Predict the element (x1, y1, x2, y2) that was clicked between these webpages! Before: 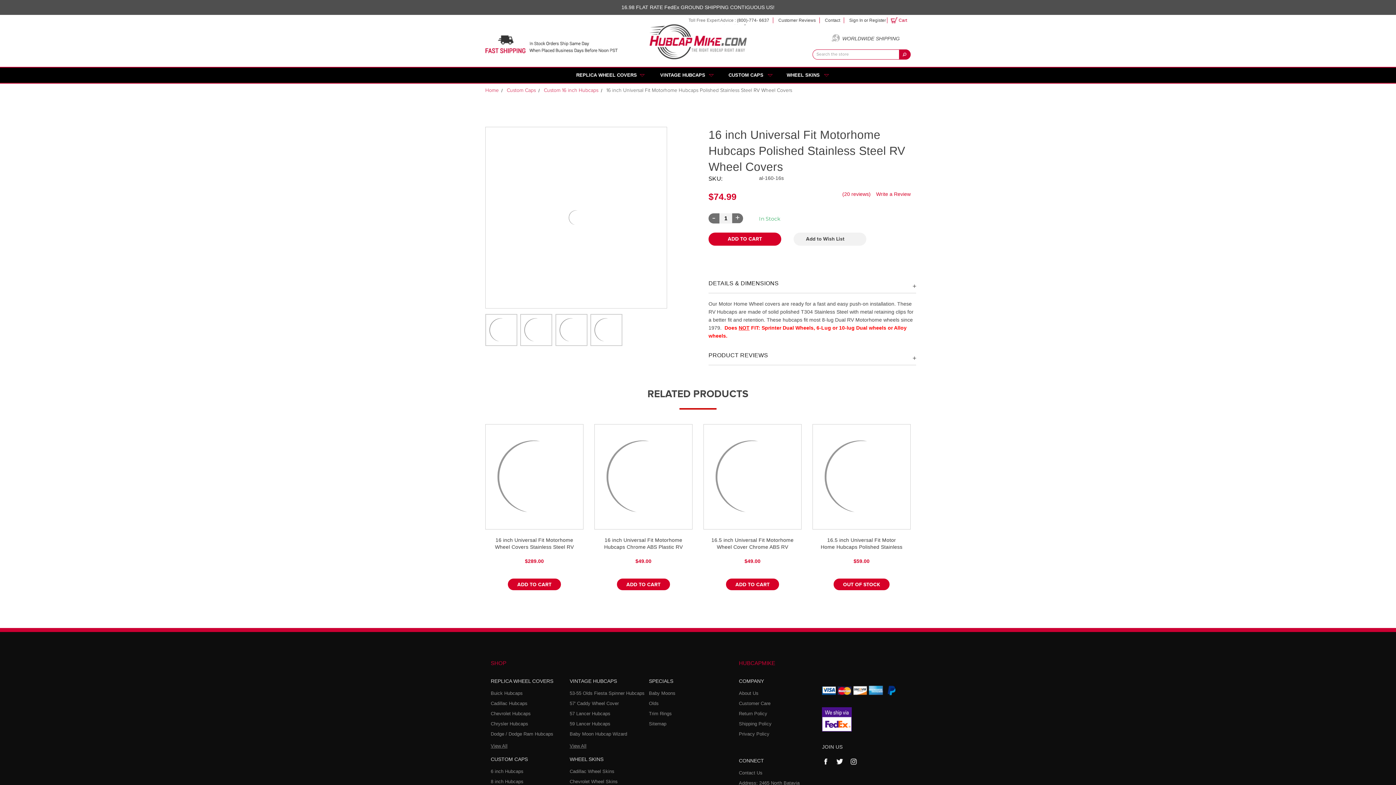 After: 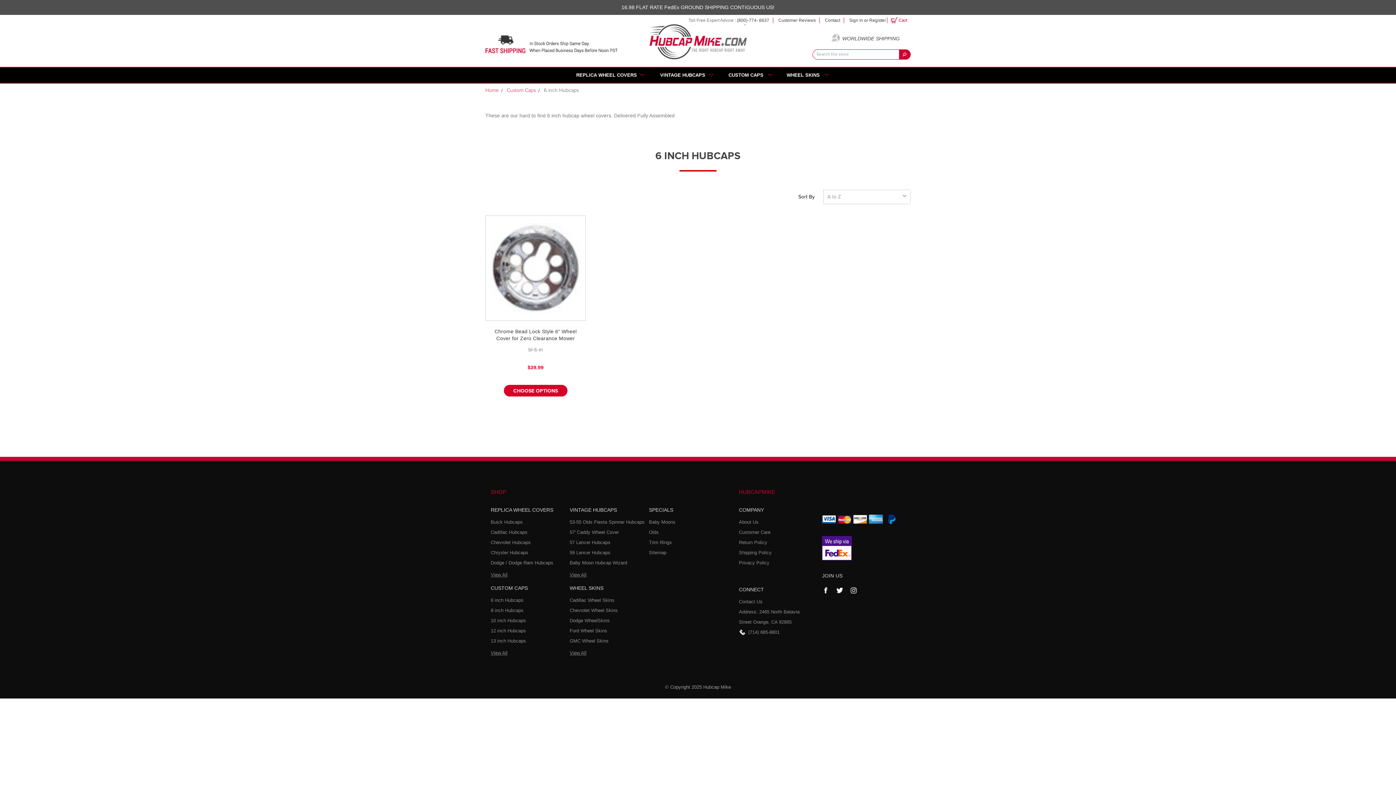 Action: label: 6 inch Hubcaps bbox: (490, 769, 523, 774)